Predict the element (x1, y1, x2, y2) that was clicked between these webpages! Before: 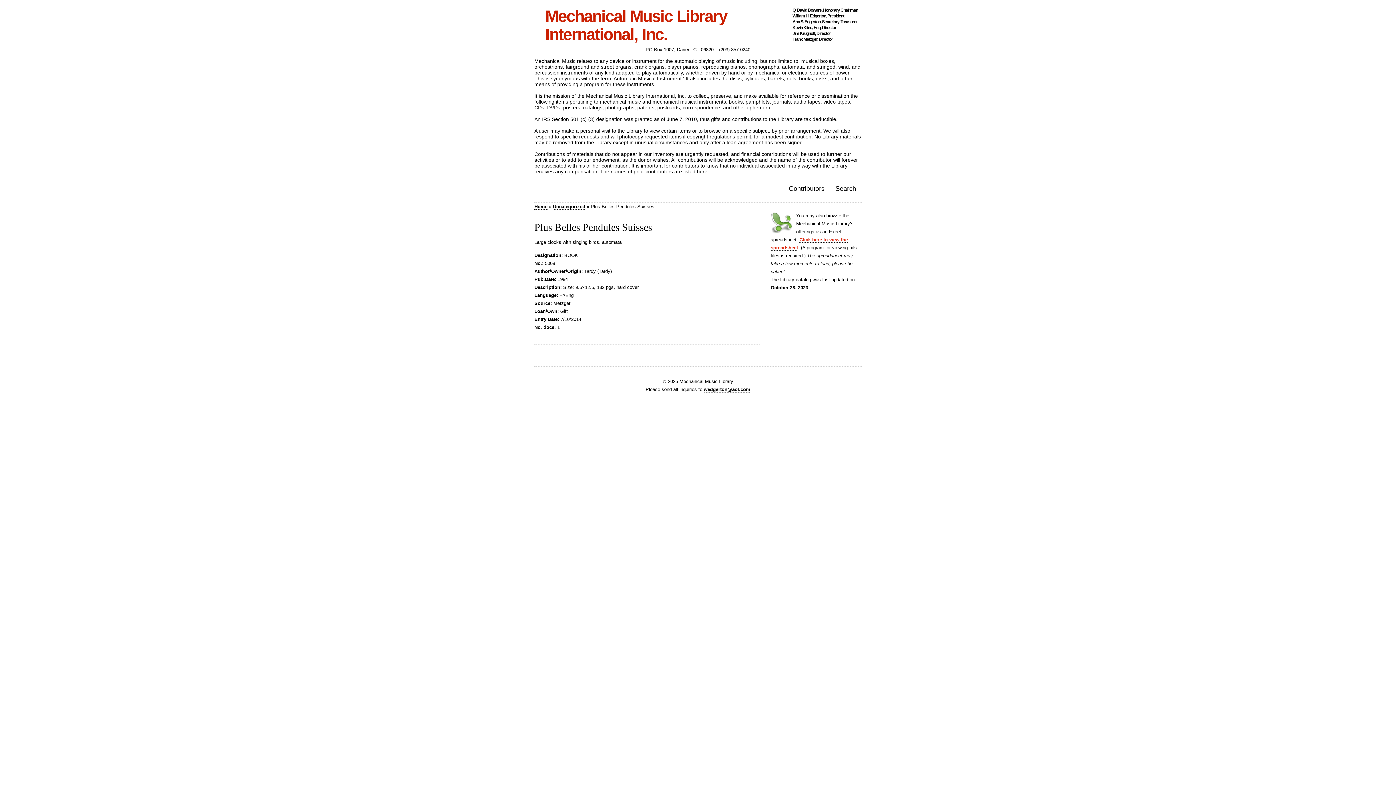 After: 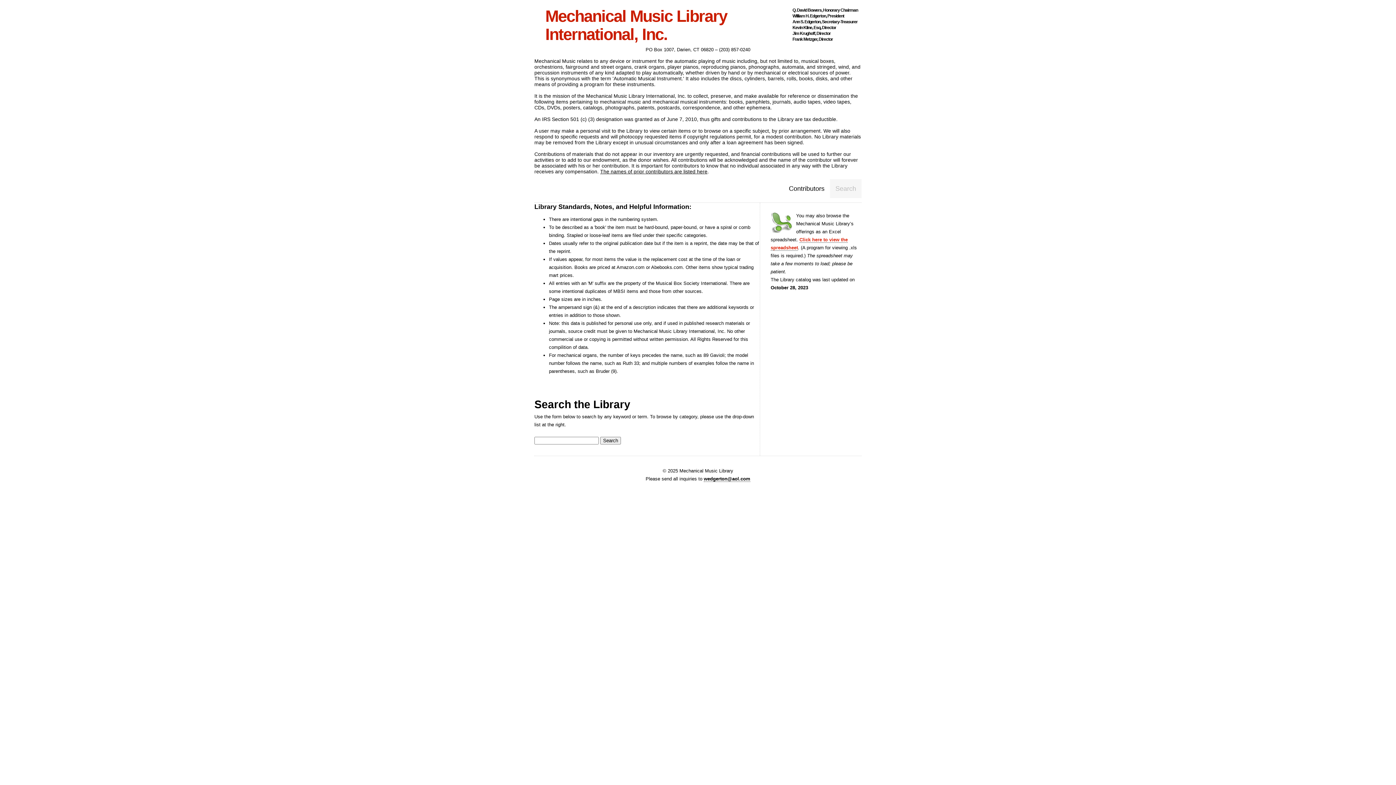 Action: bbox: (534, 204, 547, 209) label: Home